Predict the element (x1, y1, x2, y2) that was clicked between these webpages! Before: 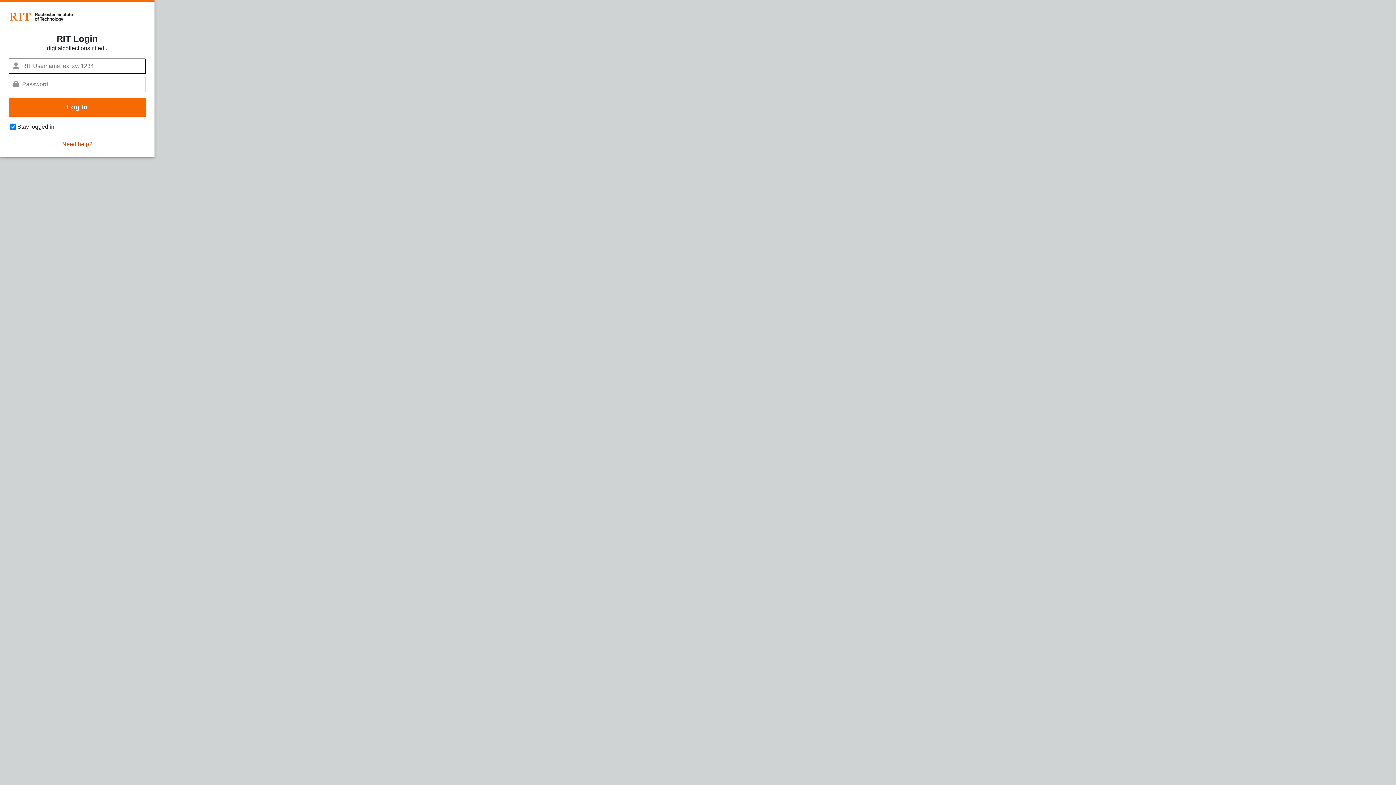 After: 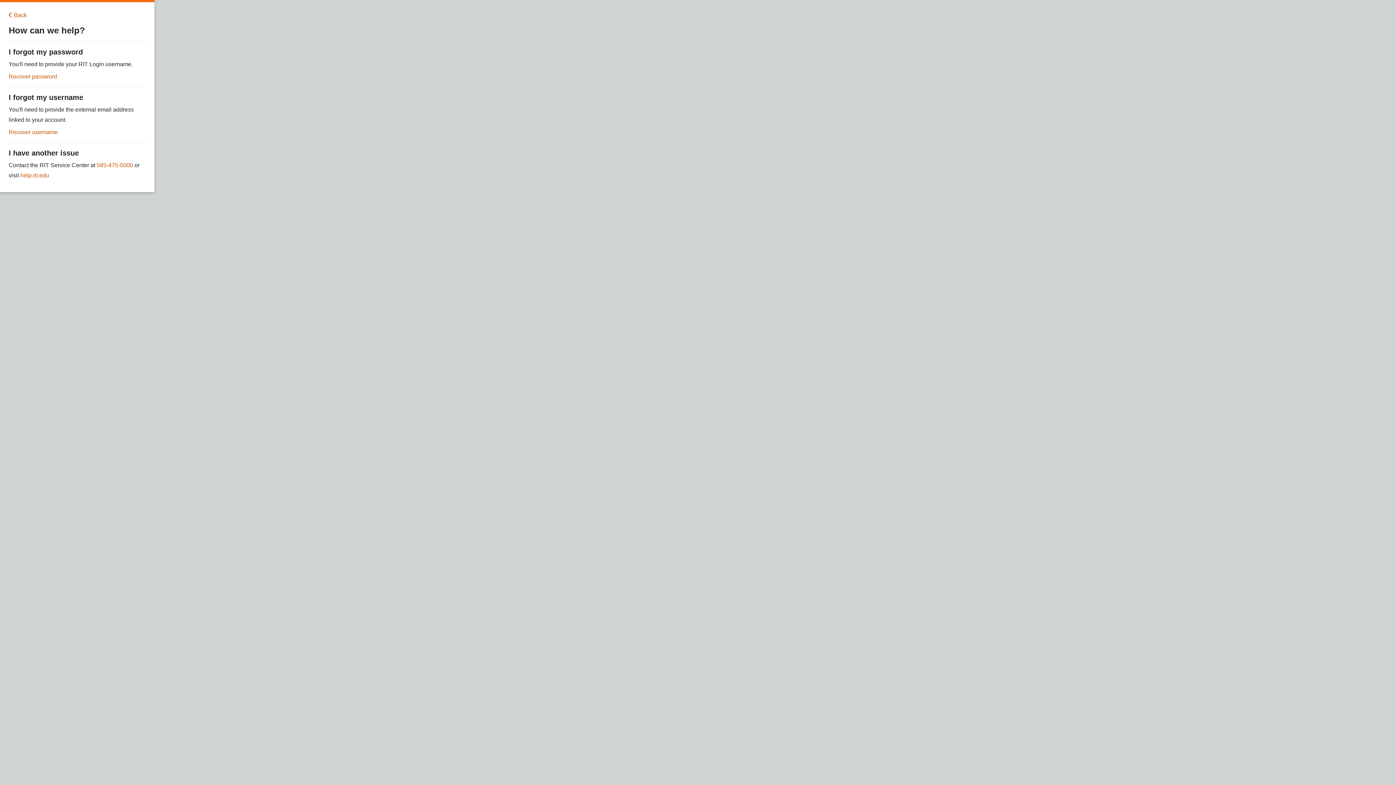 Action: label: Need help? bbox: (62, 140, 92, 148)